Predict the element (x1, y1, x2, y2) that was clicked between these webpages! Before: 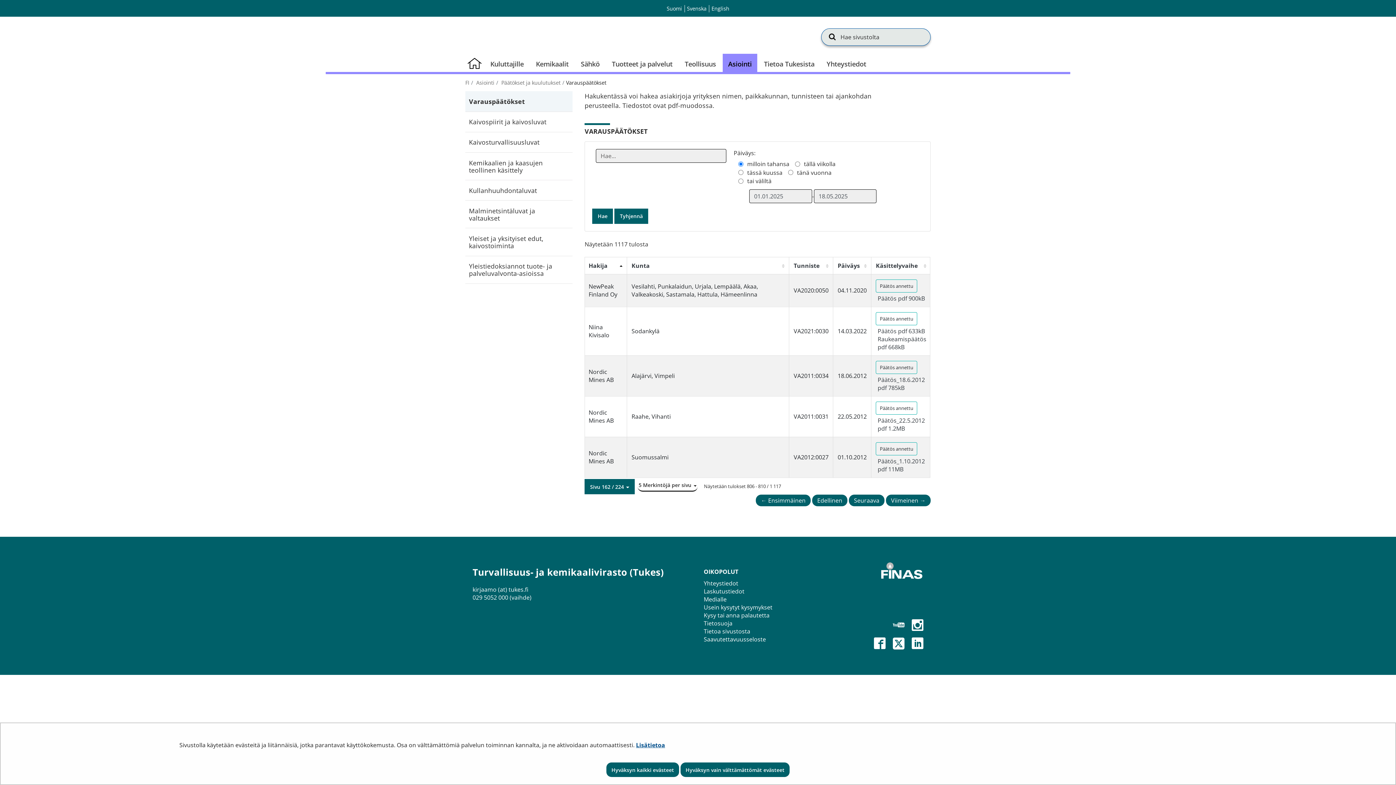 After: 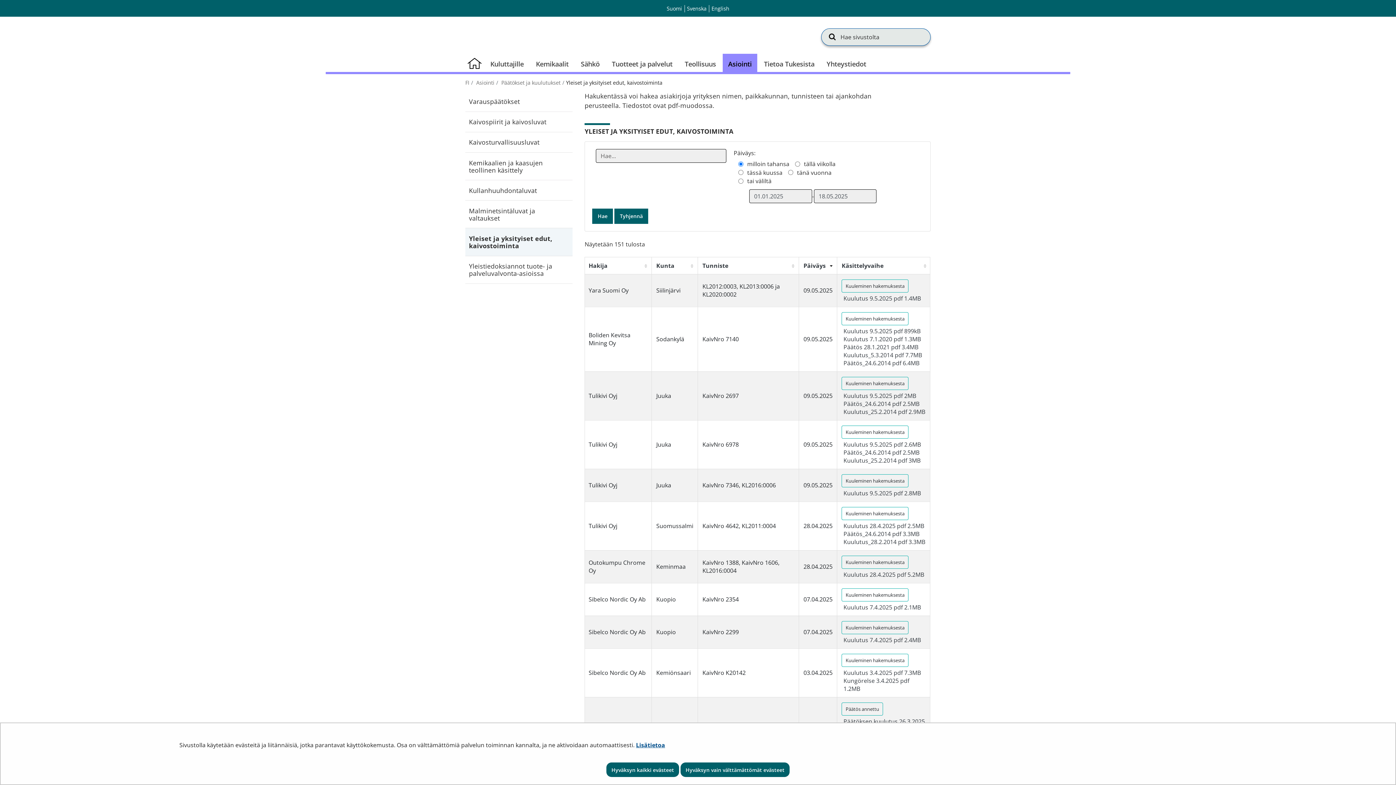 Action: label: Yleiset ja yksityiset edut, kaivostoiminta bbox: (465, 228, 572, 255)